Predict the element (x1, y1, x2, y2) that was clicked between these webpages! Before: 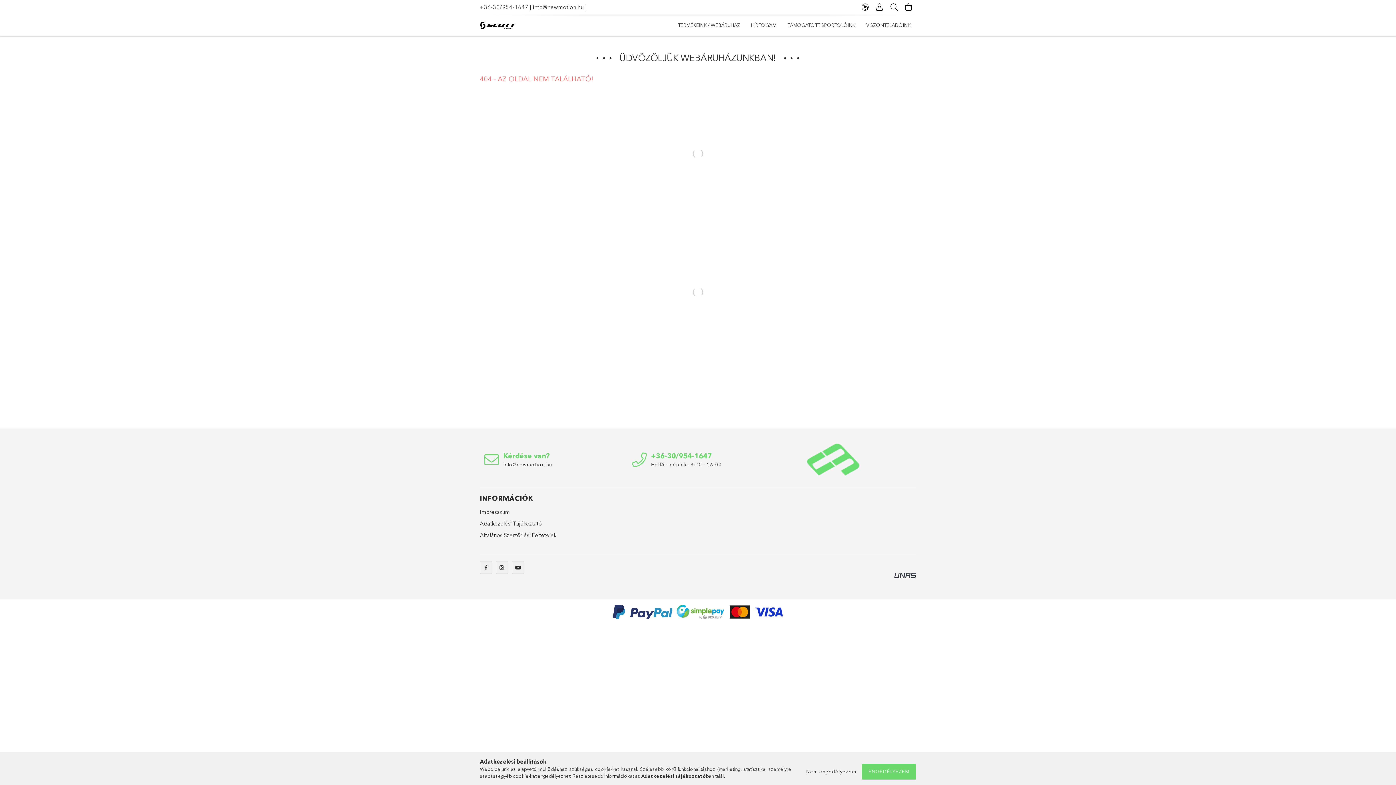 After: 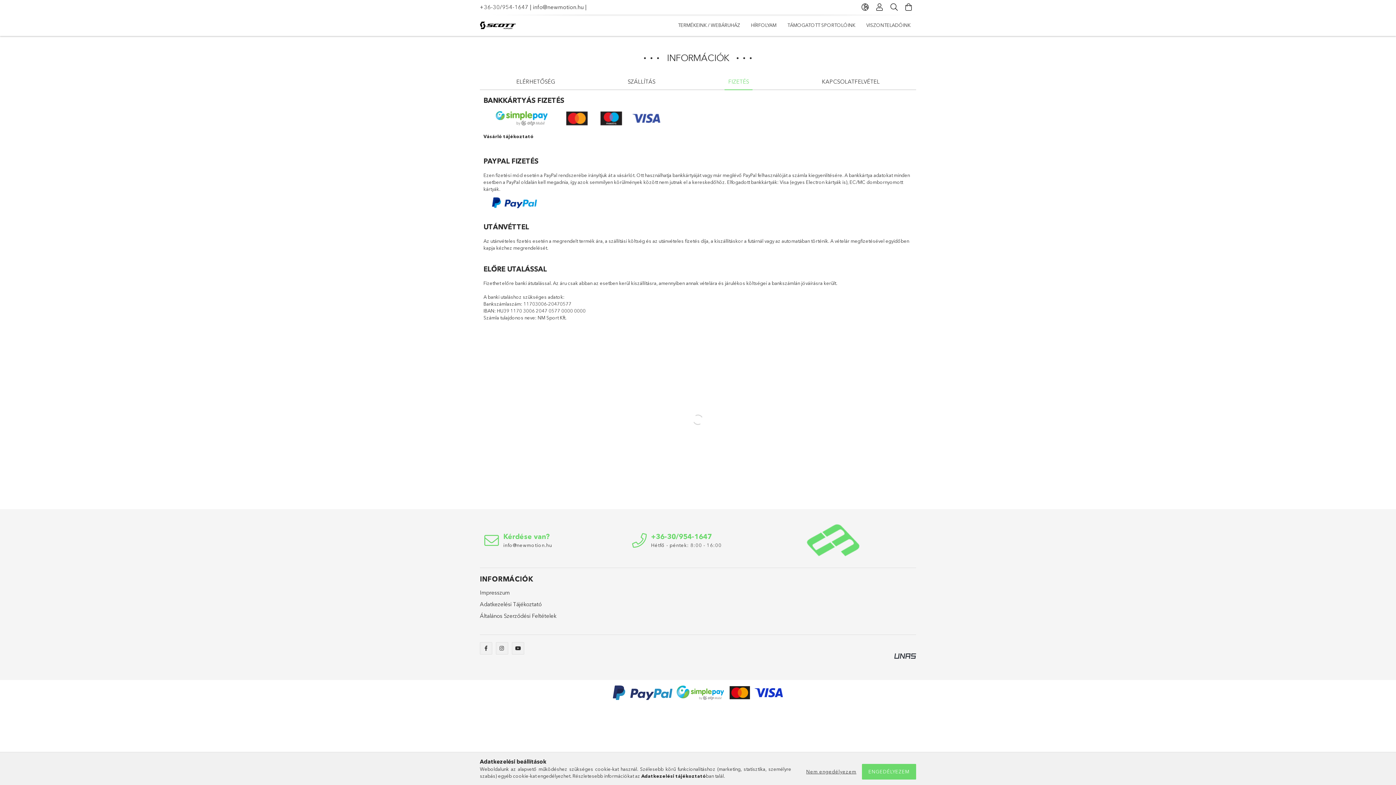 Action: bbox: (613, 608, 672, 615)